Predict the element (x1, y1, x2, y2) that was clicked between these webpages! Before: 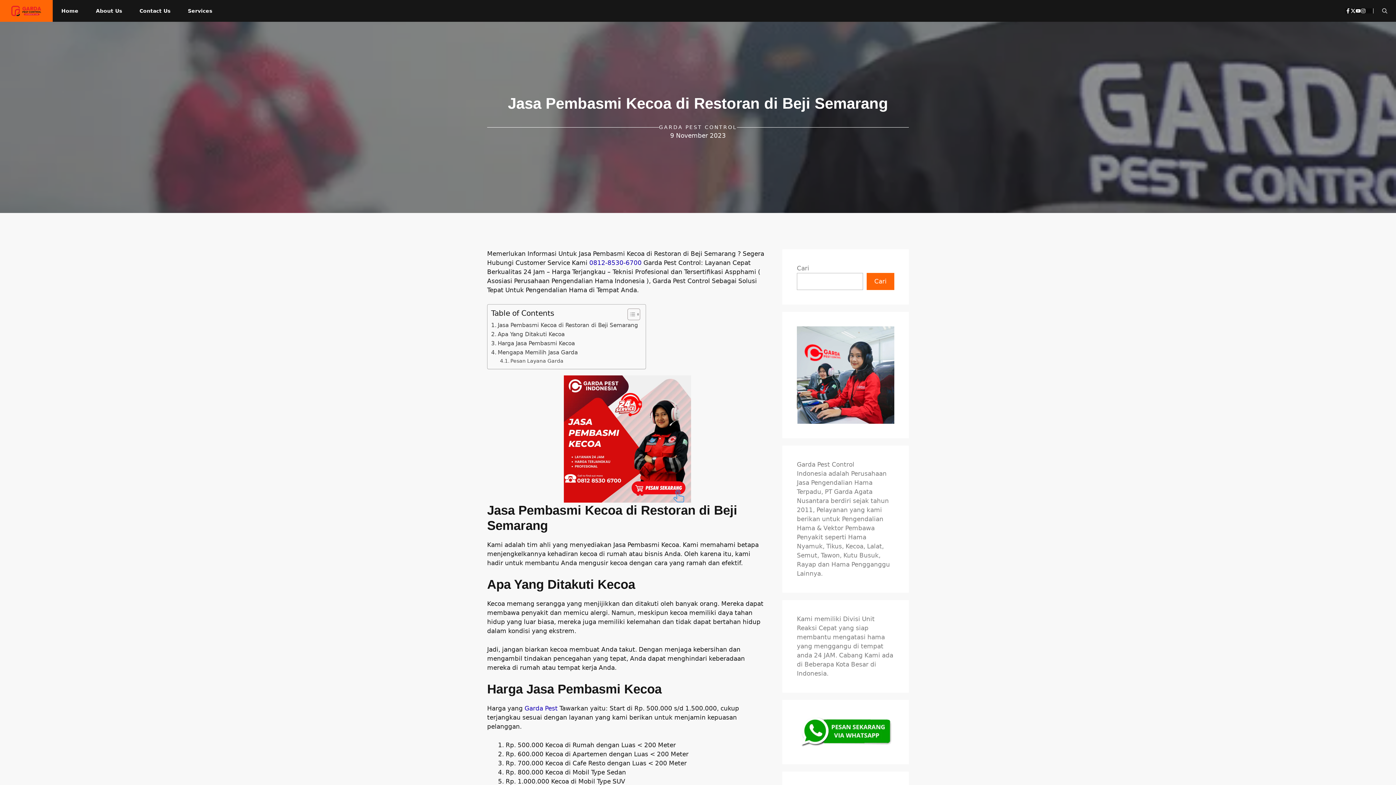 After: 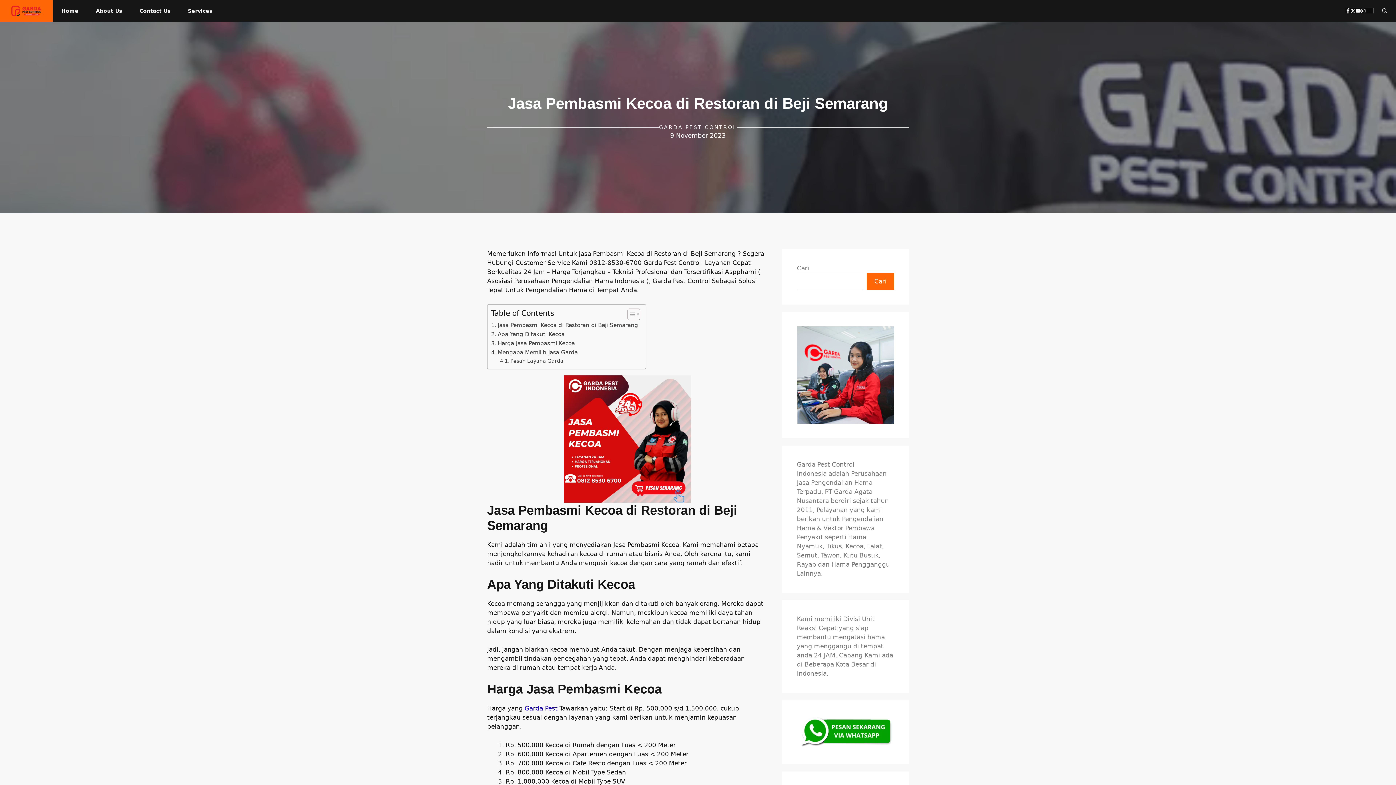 Action: label: 0812-8530-6700 bbox: (589, 259, 641, 266)